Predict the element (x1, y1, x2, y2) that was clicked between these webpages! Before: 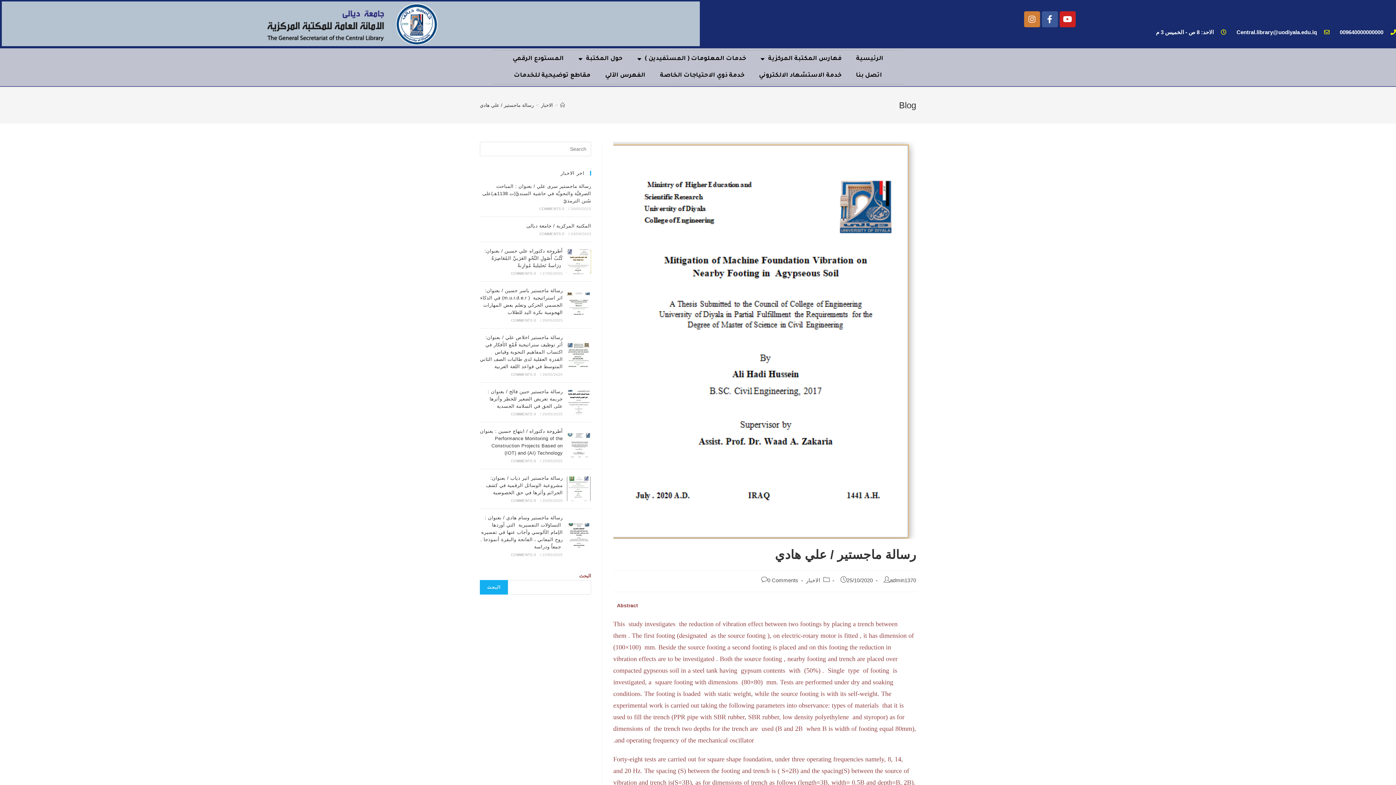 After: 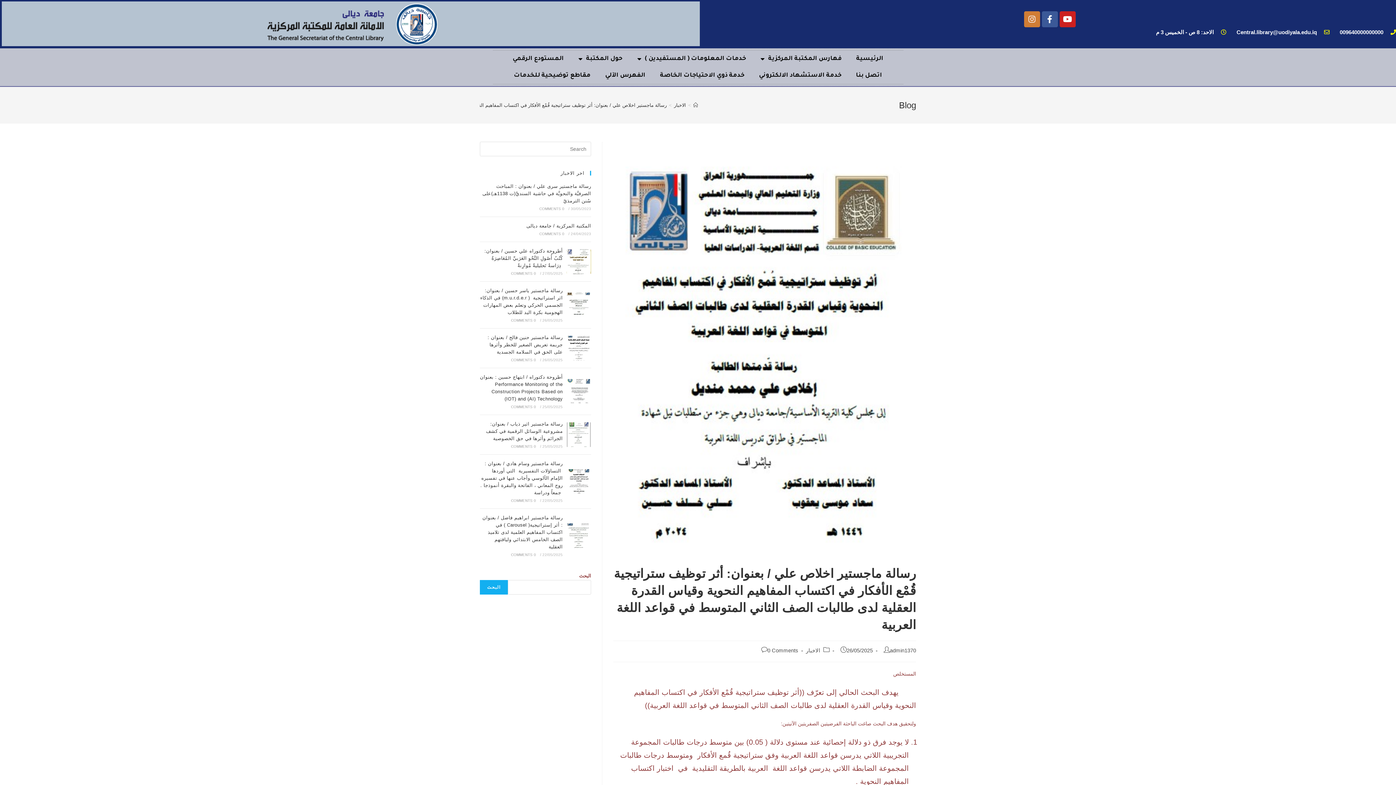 Action: bbox: (566, 343, 591, 368)